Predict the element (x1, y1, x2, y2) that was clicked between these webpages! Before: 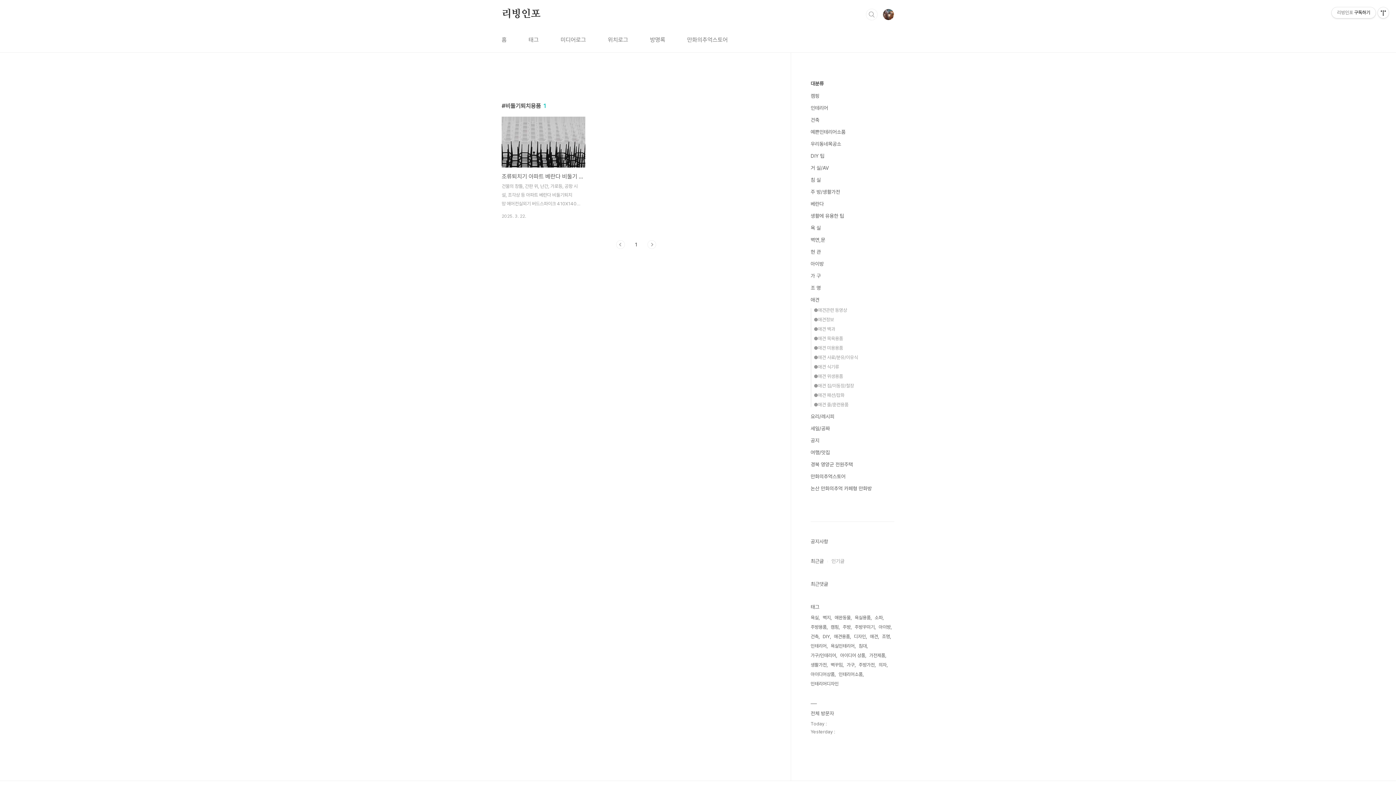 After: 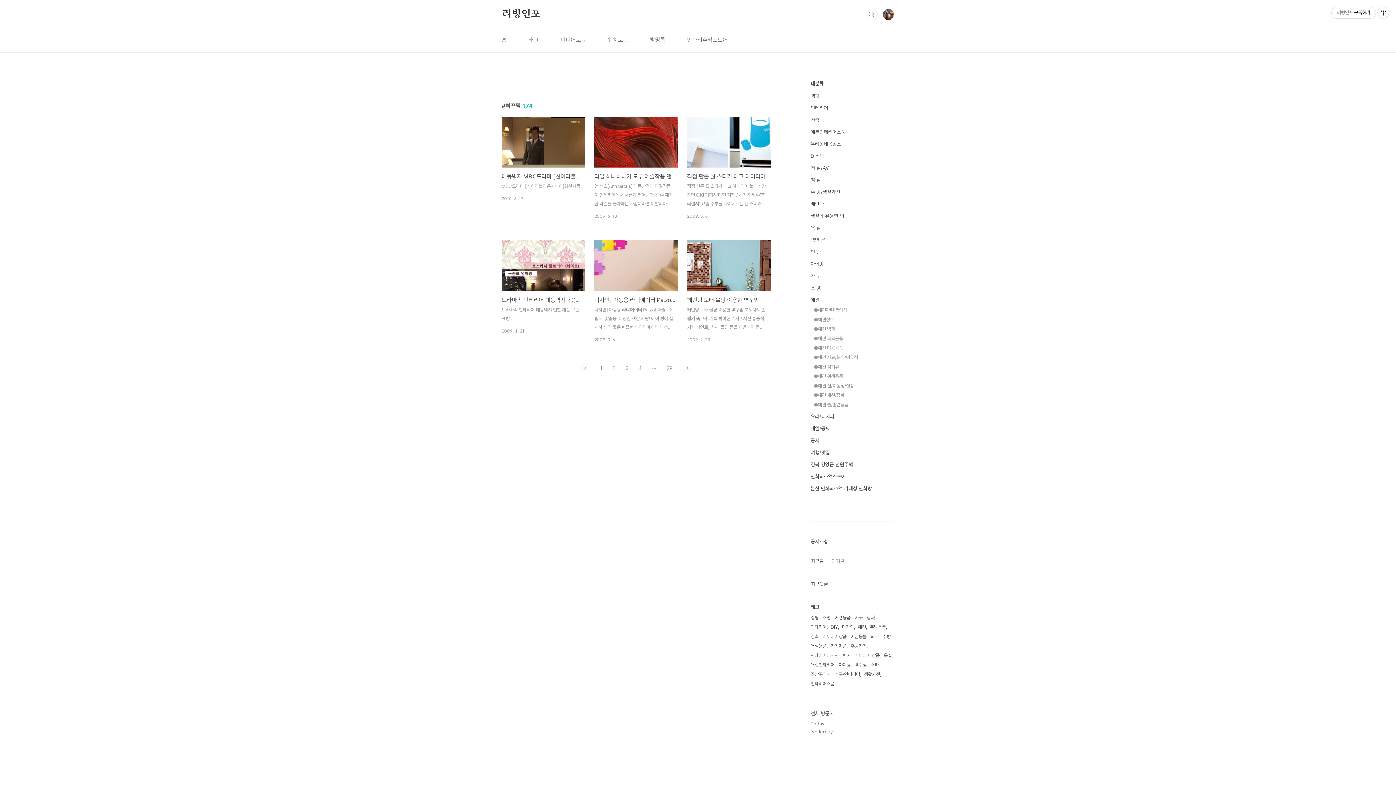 Action: label: 벽꾸밈 bbox: (830, 660, 844, 670)